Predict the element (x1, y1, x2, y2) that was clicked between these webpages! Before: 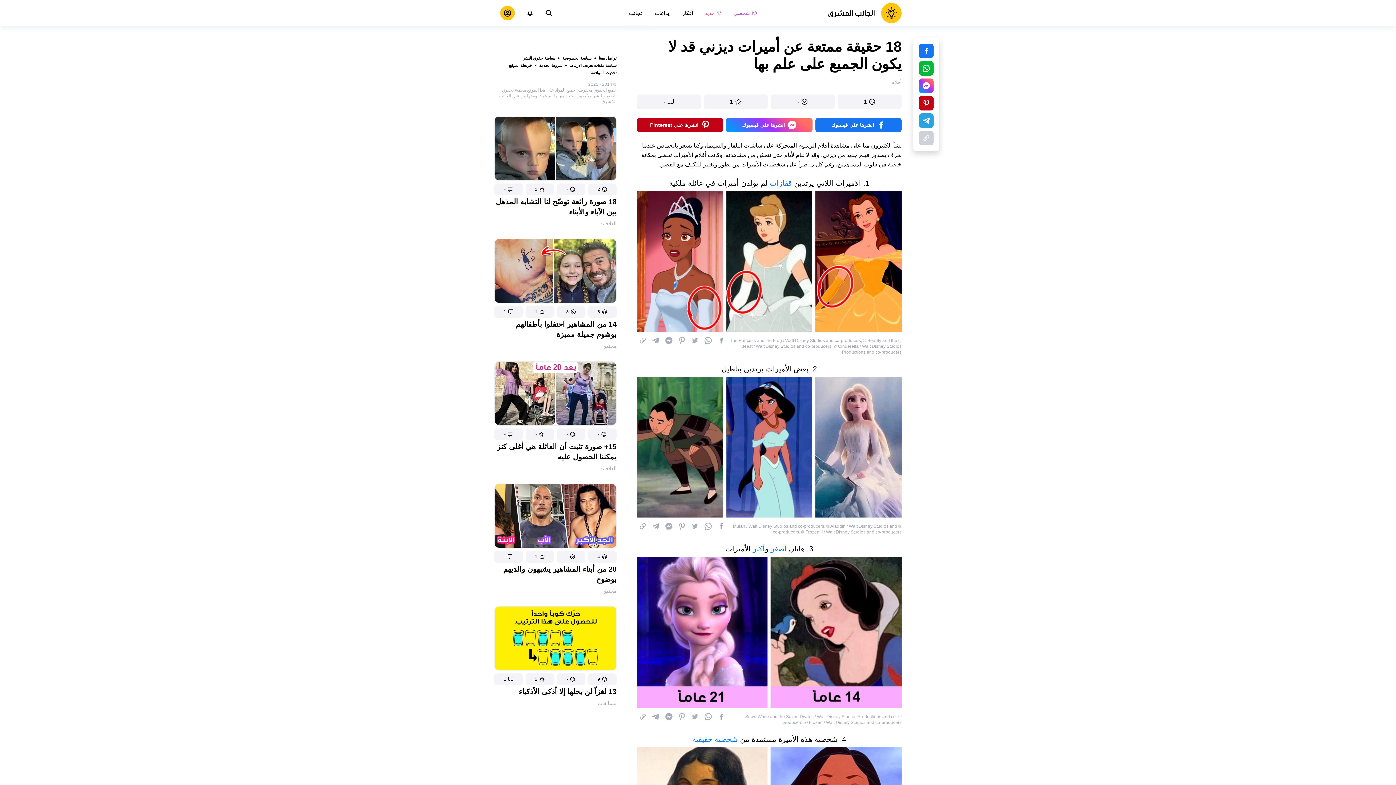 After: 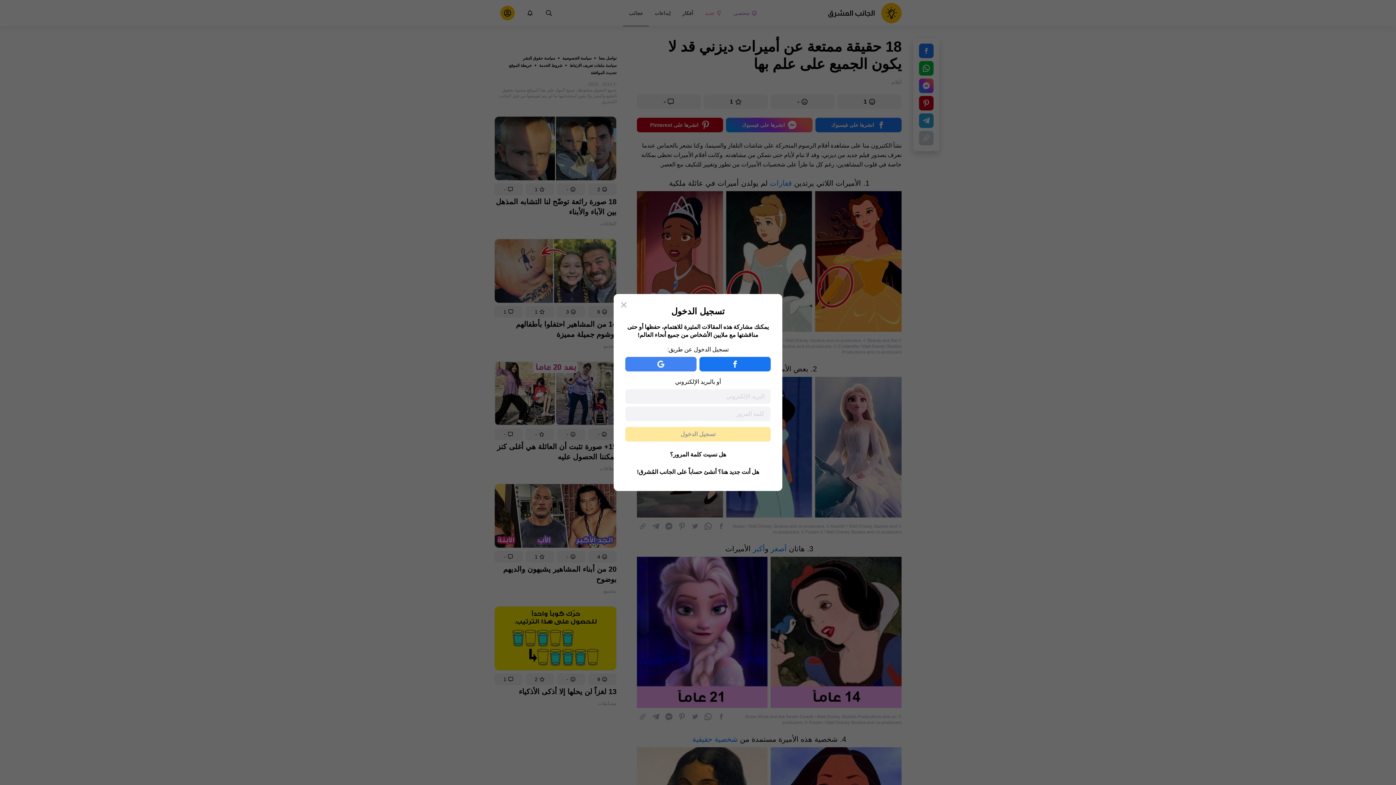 Action: bbox: (525, 244, 554, 256) label: 1